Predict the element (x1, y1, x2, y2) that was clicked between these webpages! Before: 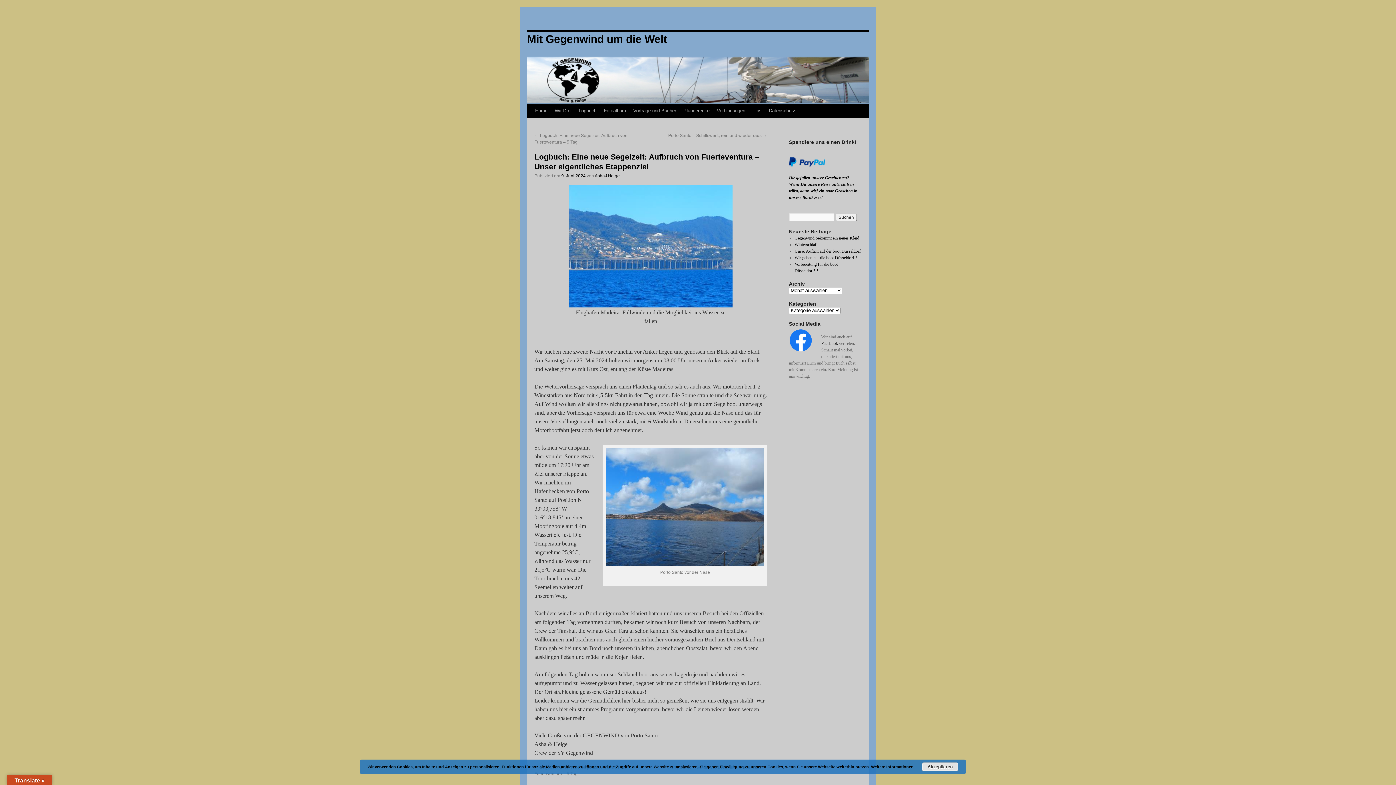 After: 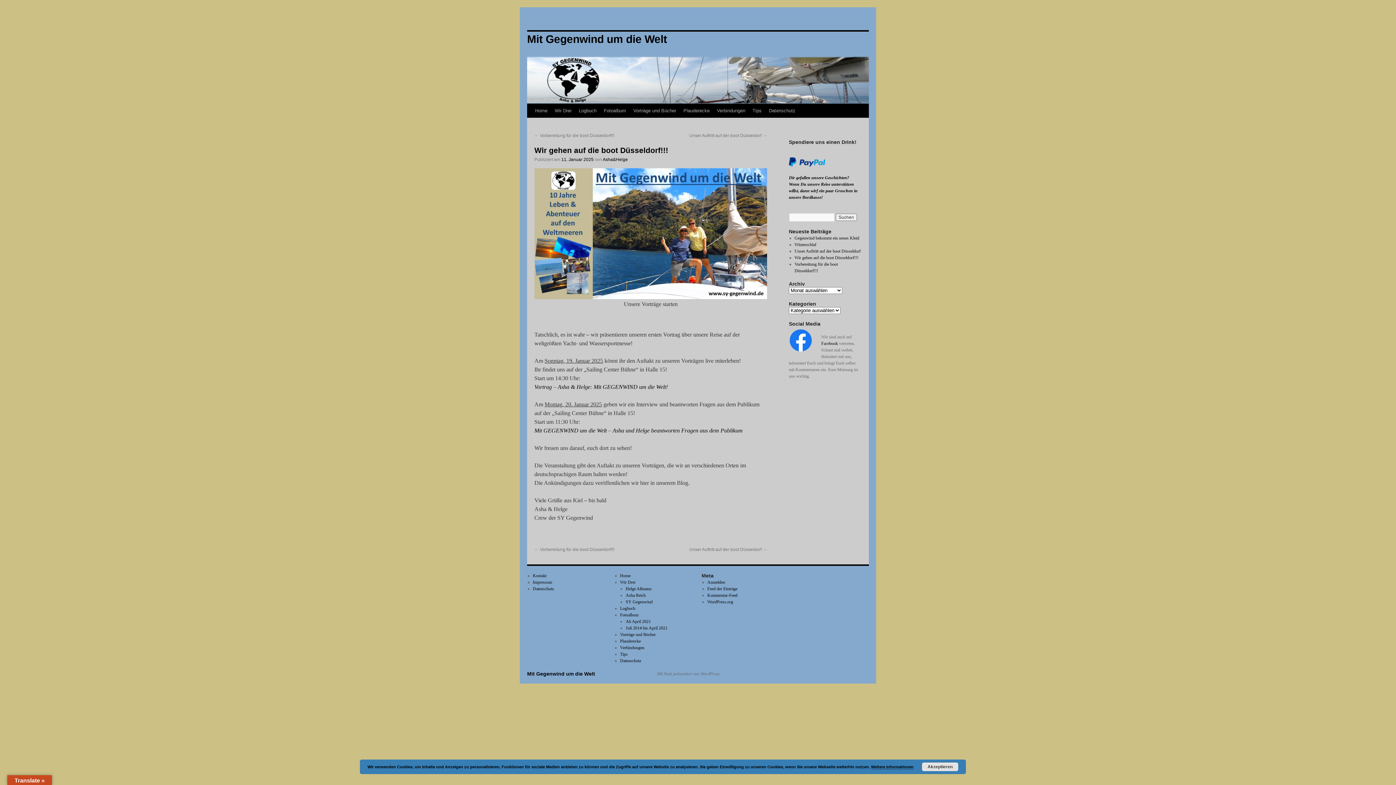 Action: bbox: (794, 255, 858, 260) label: Wir gehen auf die boot Düsseldorf!!!